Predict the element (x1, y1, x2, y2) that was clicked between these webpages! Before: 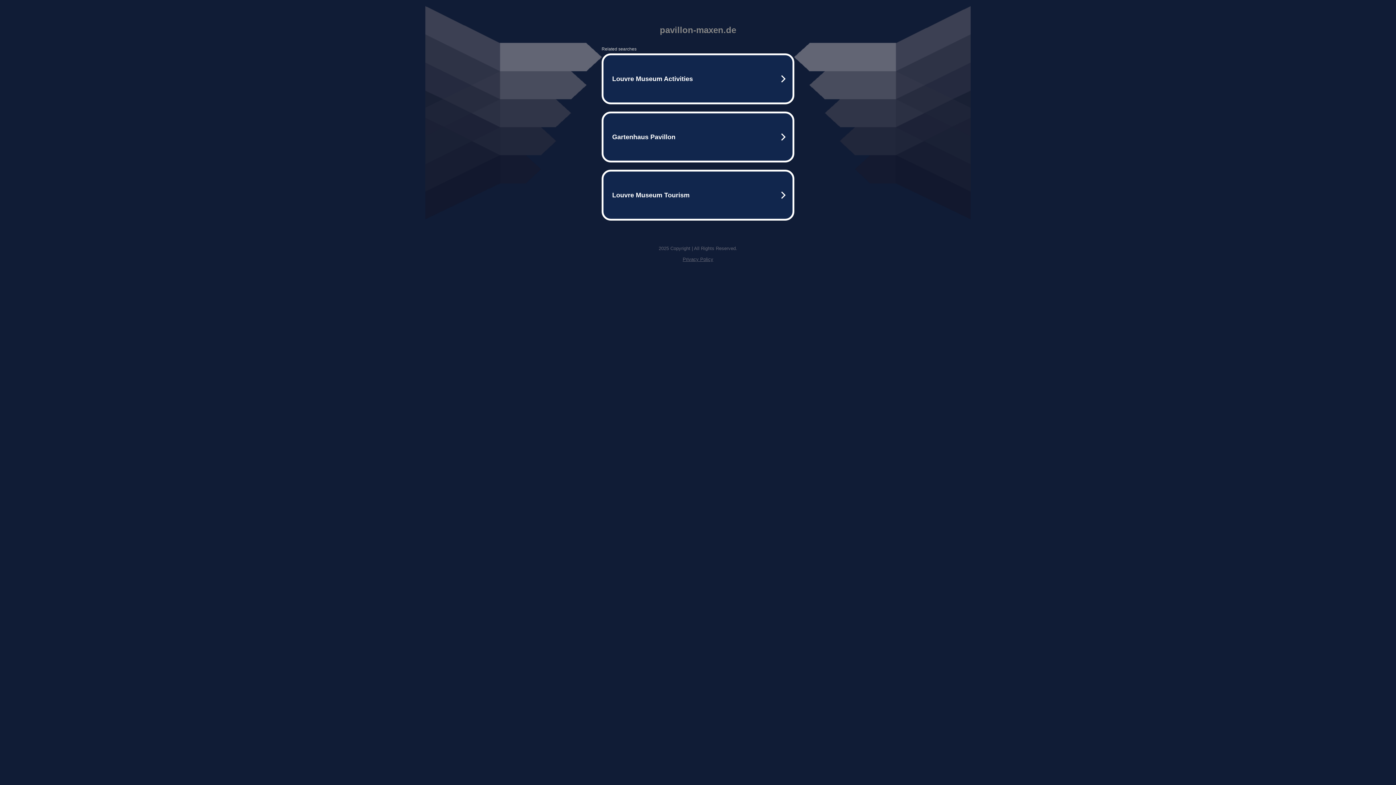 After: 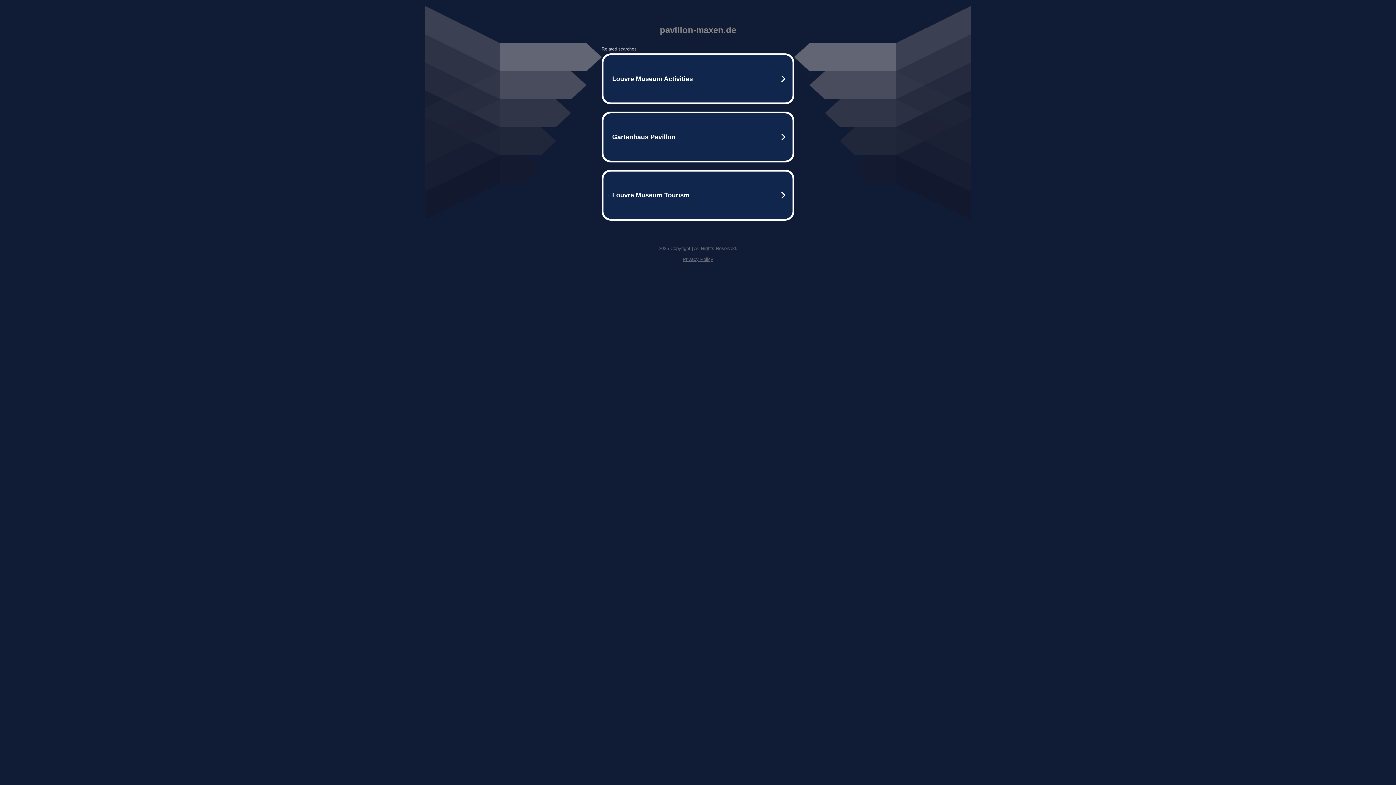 Action: label: Privacy Policy bbox: (682, 256, 713, 262)